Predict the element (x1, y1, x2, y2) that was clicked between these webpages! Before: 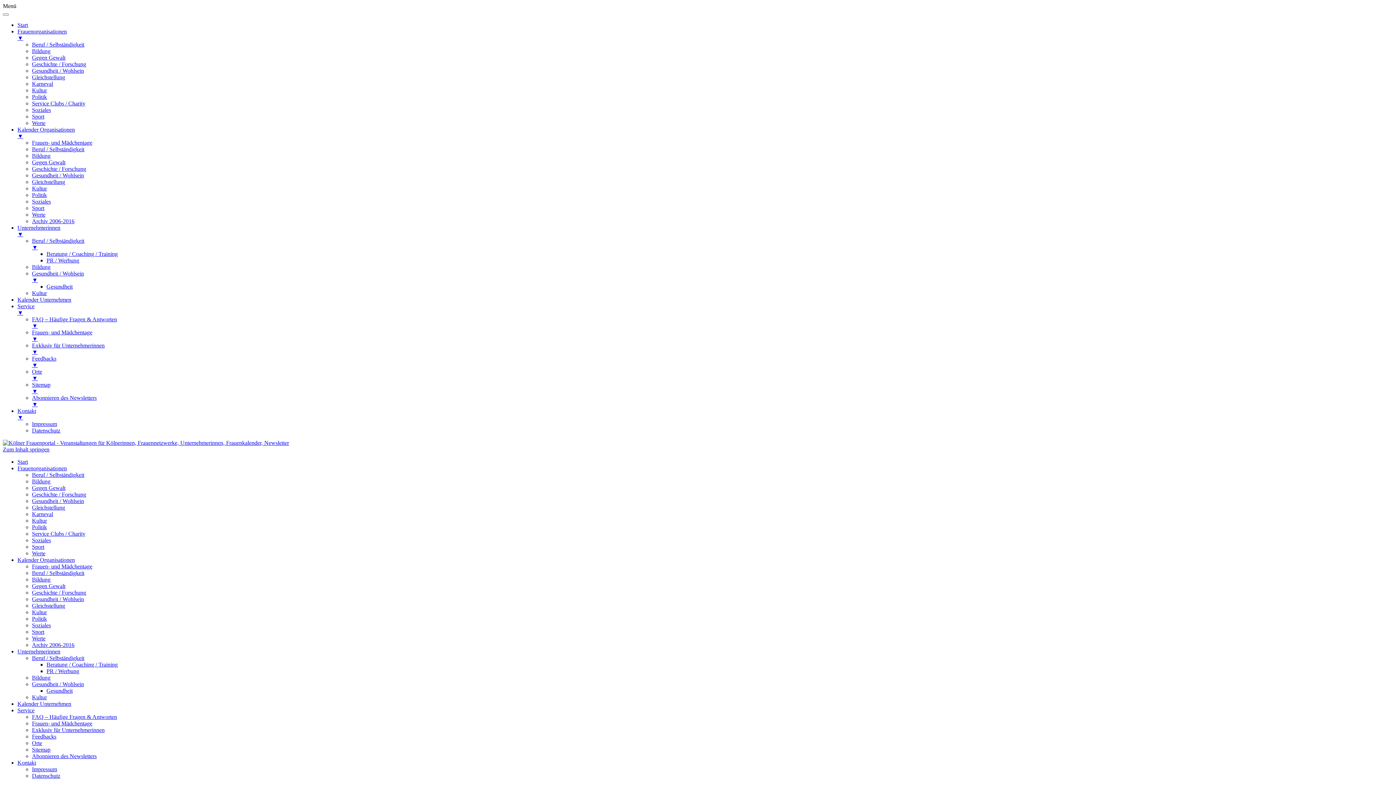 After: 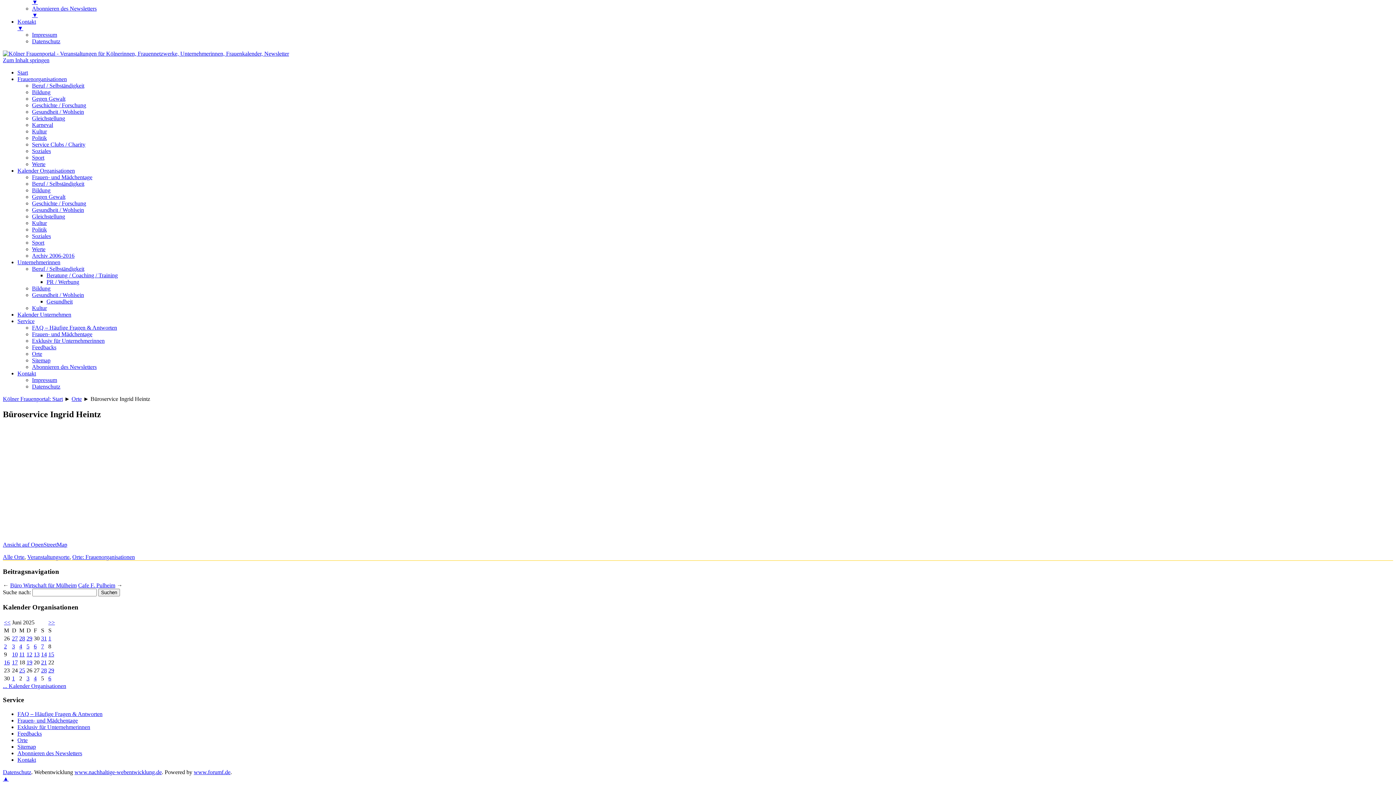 Action: label: Zum Inhalt springen bbox: (2, 446, 49, 452)